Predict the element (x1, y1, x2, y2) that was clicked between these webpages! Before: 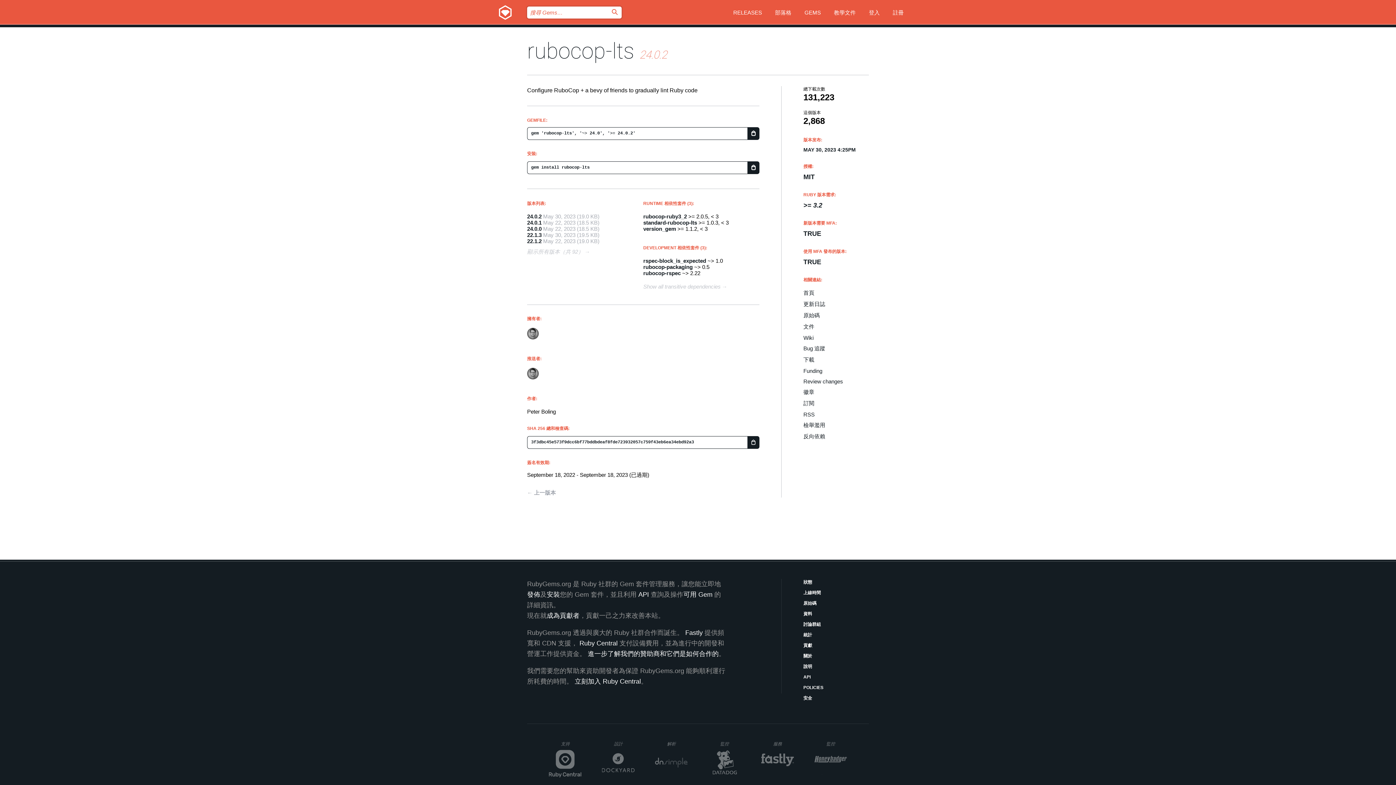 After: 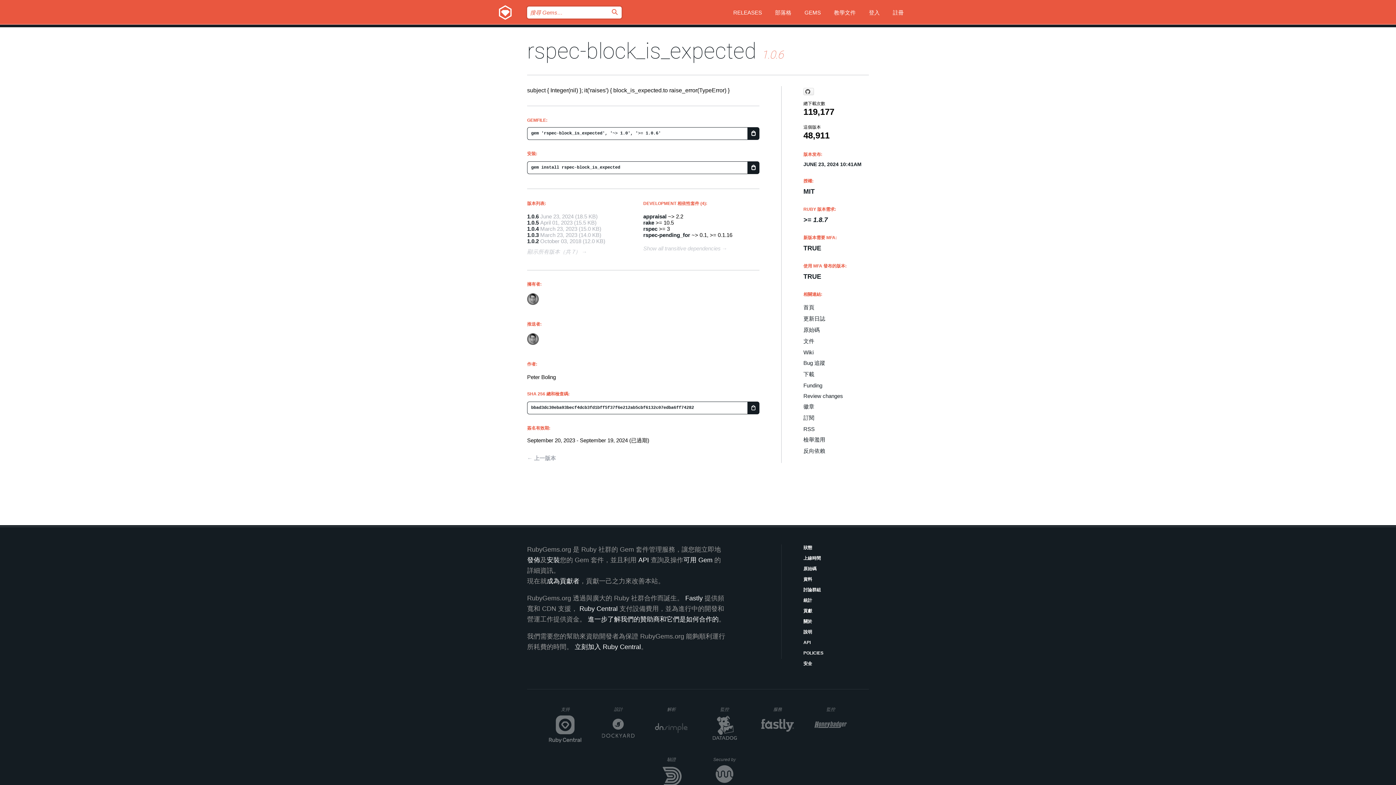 Action: bbox: (643, 257, 706, 264) label: rspec-block_is_expected